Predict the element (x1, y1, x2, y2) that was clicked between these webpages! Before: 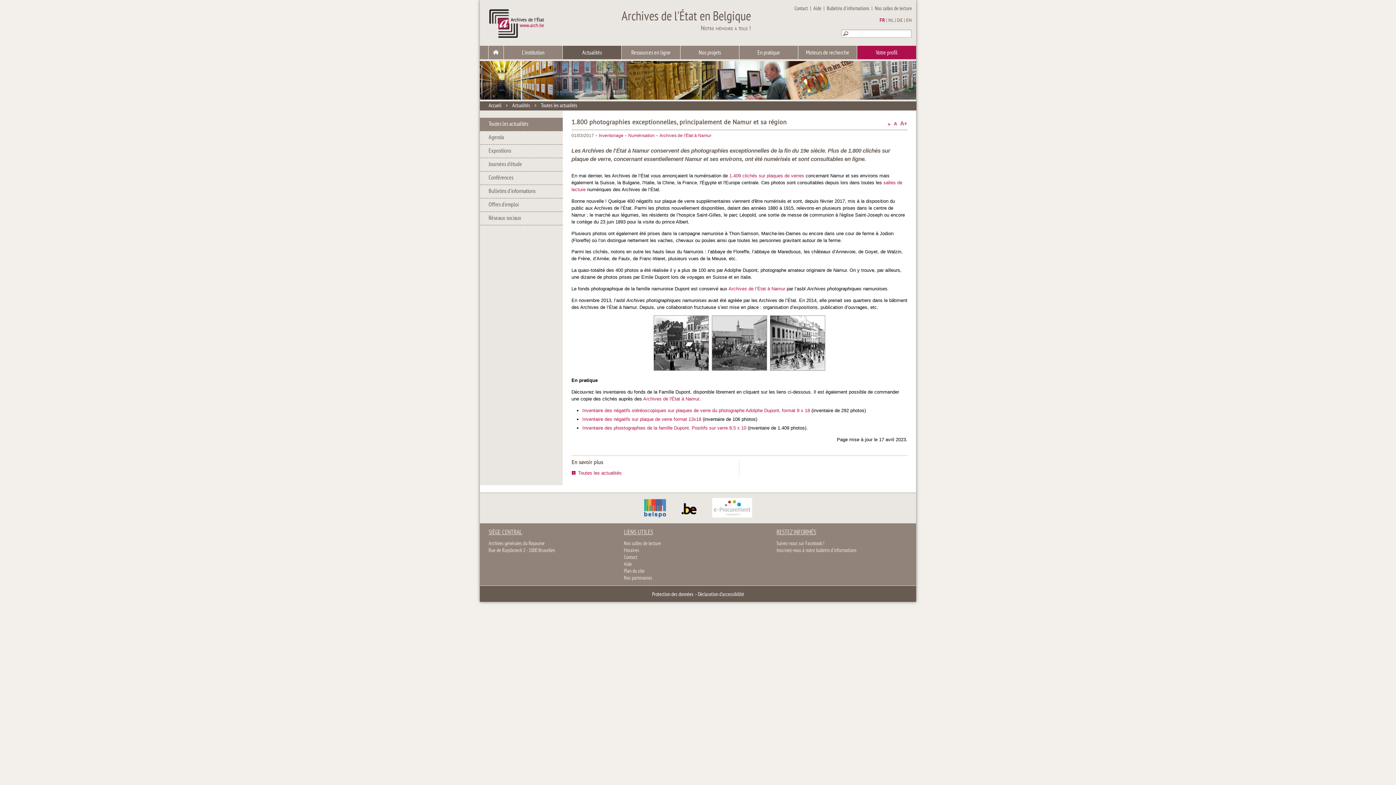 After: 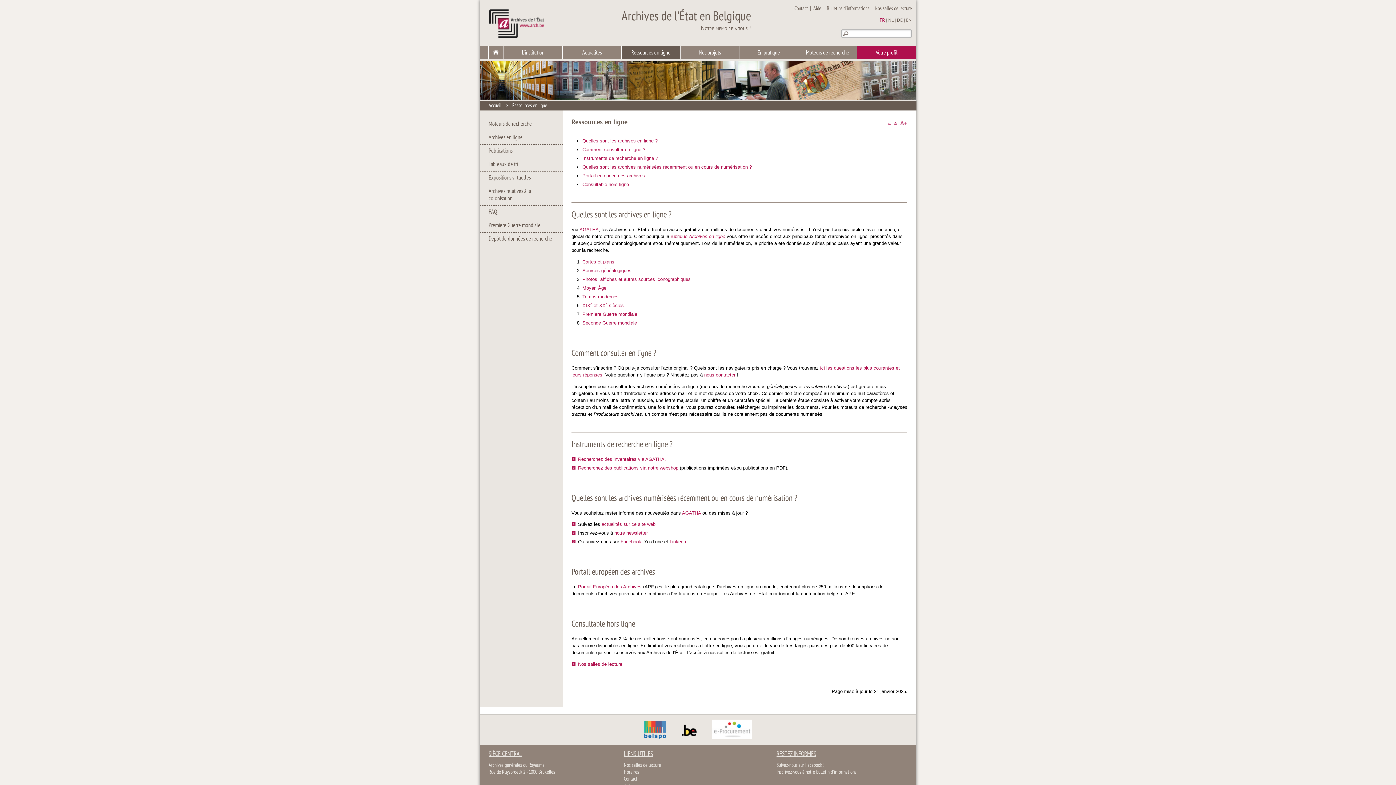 Action: label: Ressources en ligne bbox: (621, 45, 680, 59)